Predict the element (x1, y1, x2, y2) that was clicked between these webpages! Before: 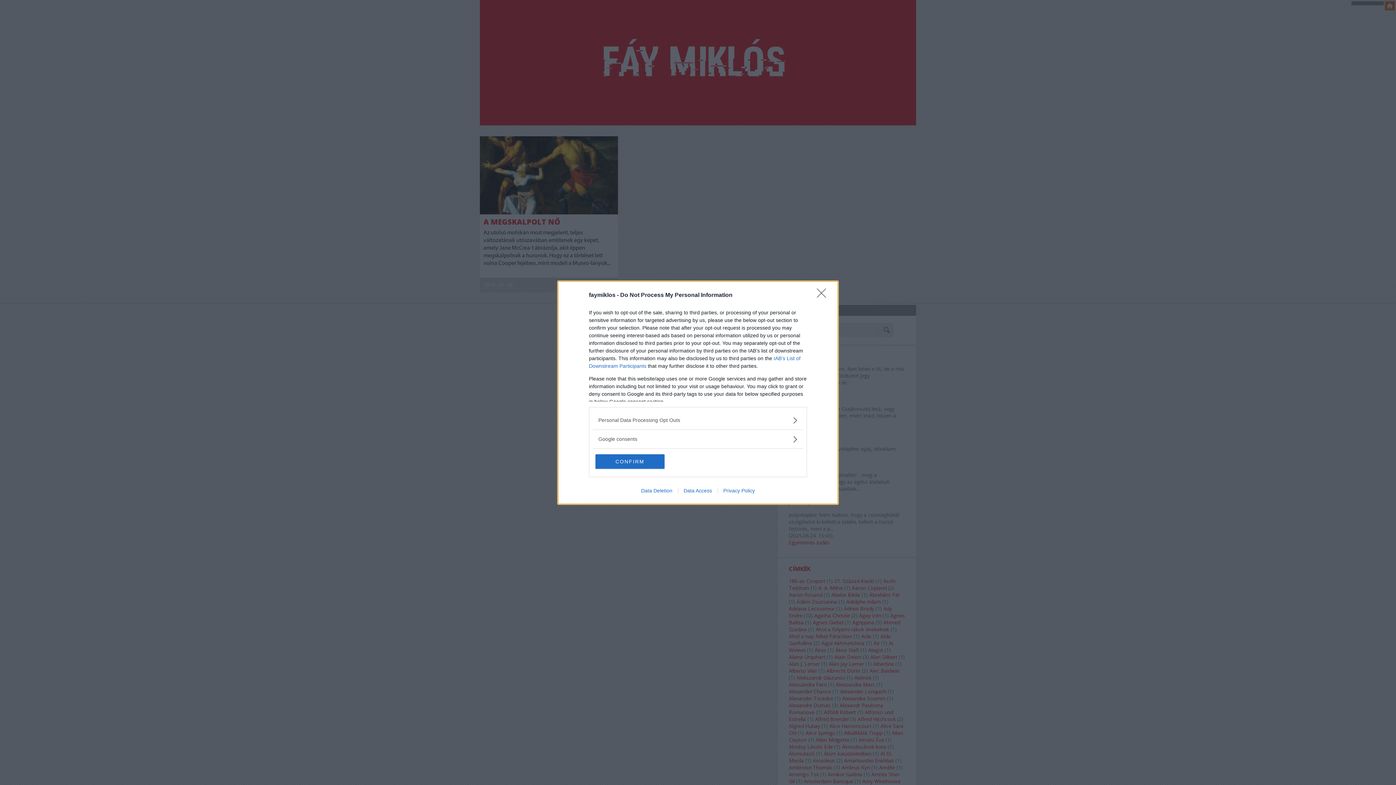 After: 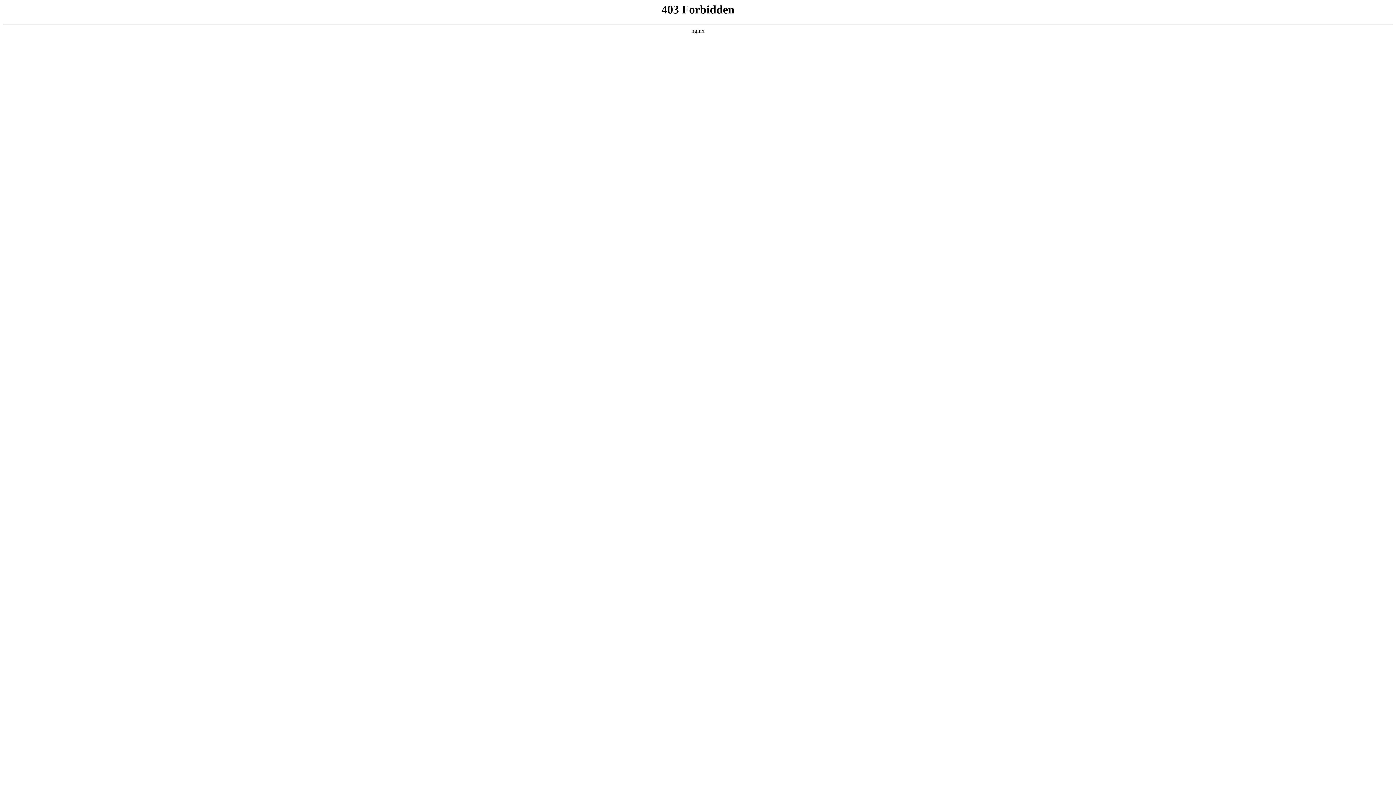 Action: label: Privacy Policy bbox: (717, 487, 760, 493)